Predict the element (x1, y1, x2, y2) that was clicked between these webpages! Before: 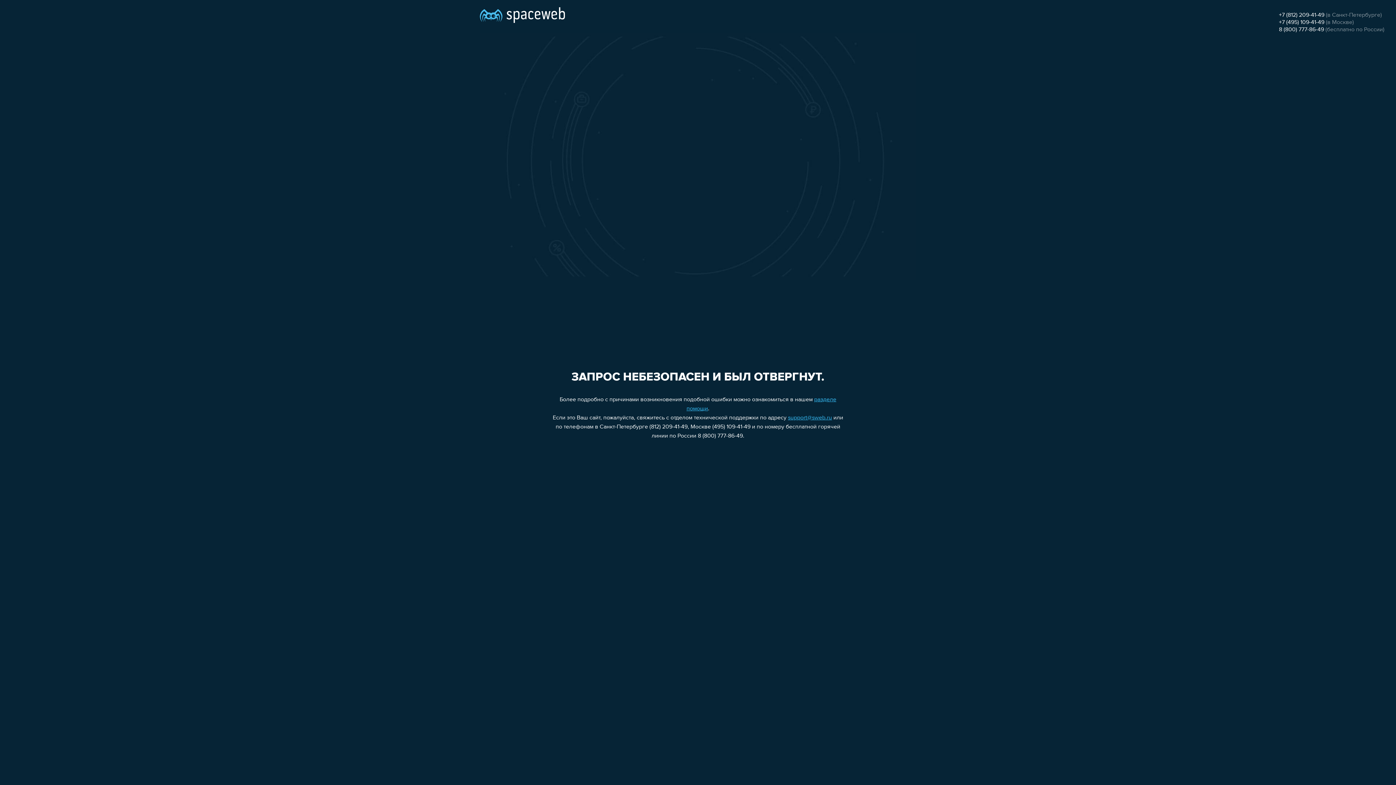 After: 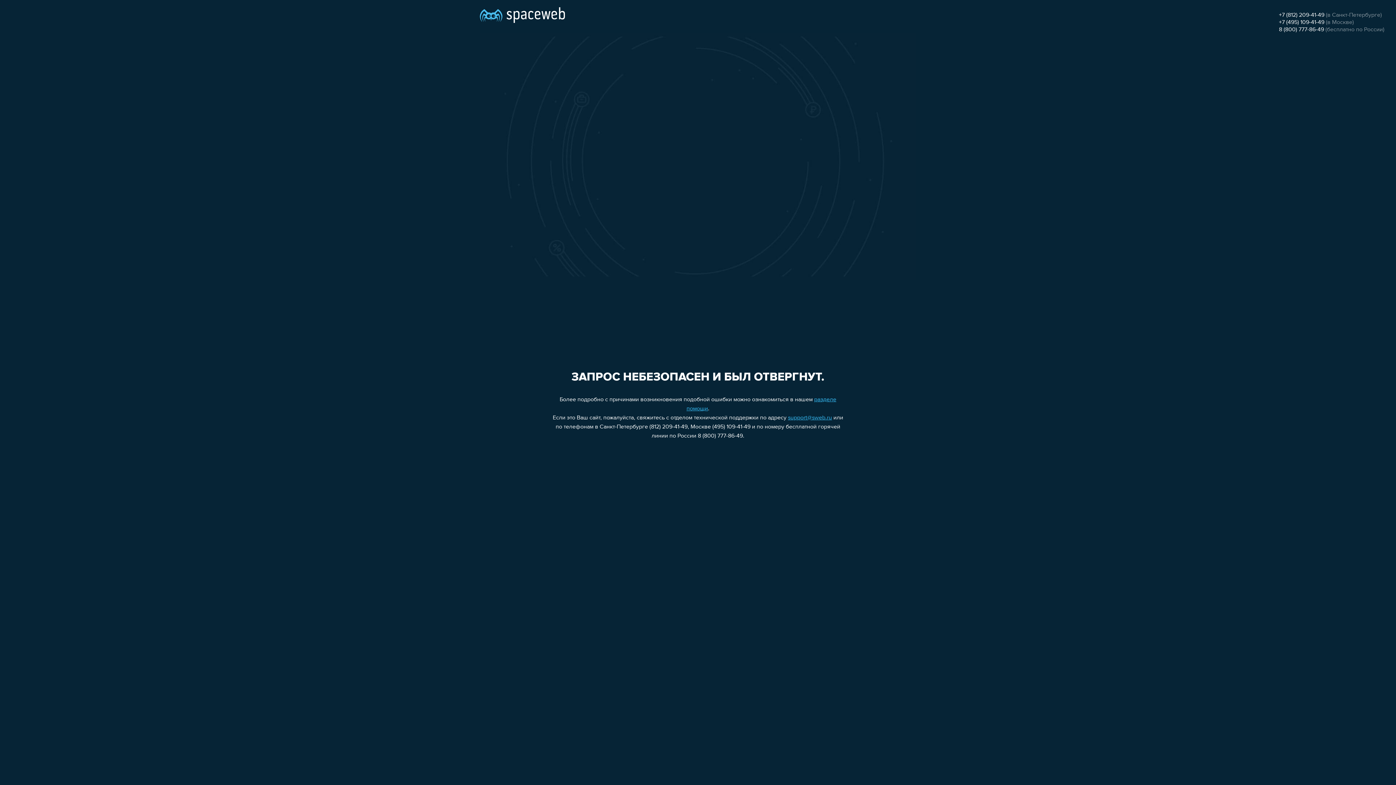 Action: label: +7 (812) 209-41-49 bbox: (1279, 12, 1324, 18)